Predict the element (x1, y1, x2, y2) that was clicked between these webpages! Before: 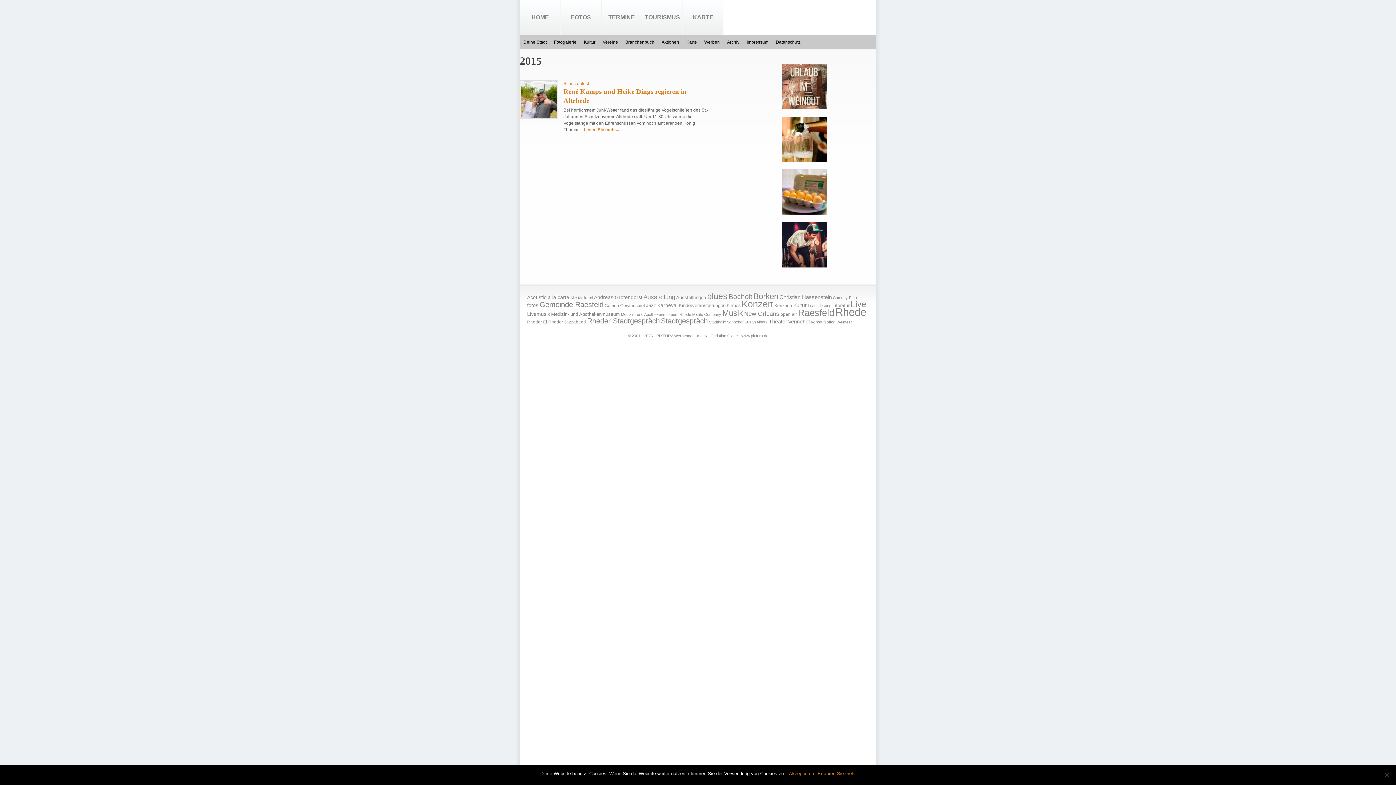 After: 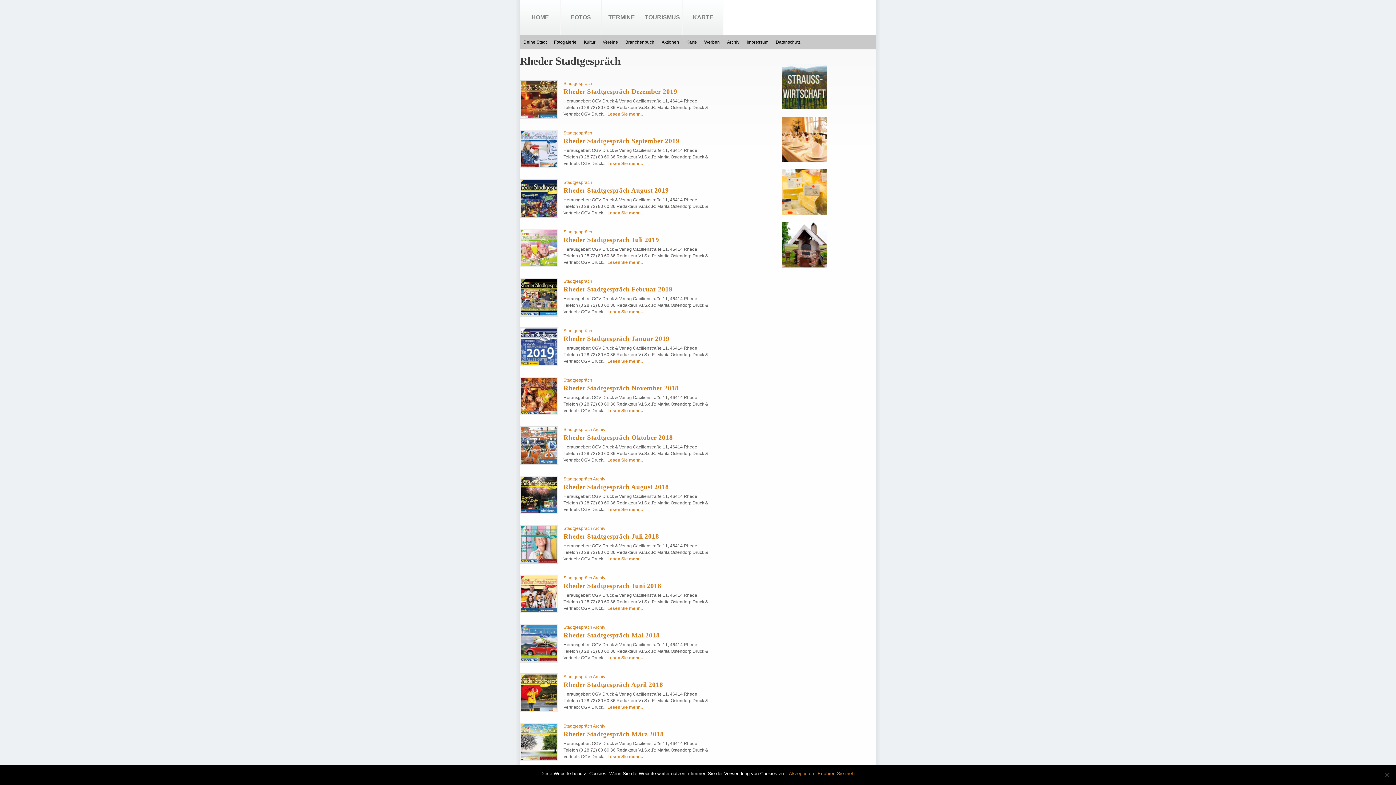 Action: bbox: (587, 317, 660, 325) label: Rheder Stadtgespräch (96 Einträge)